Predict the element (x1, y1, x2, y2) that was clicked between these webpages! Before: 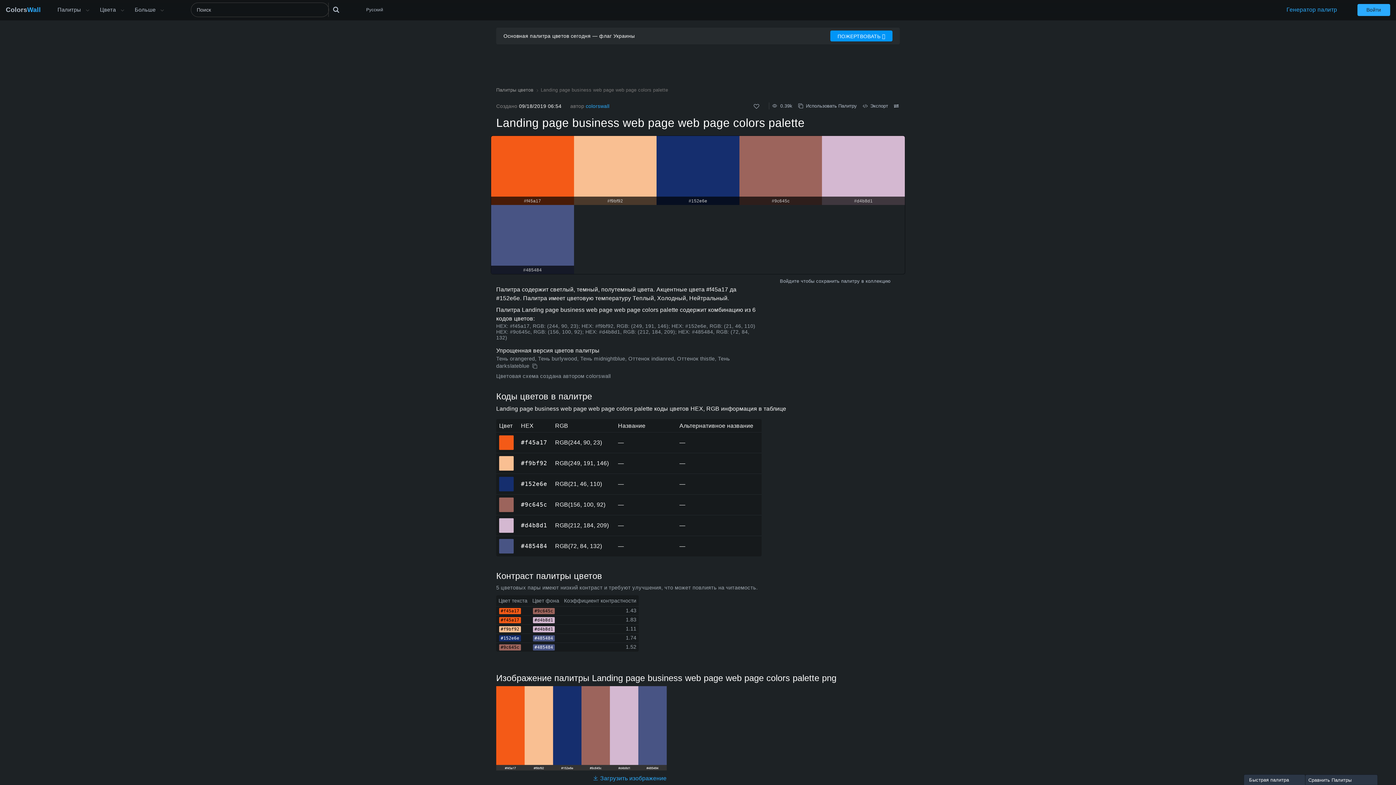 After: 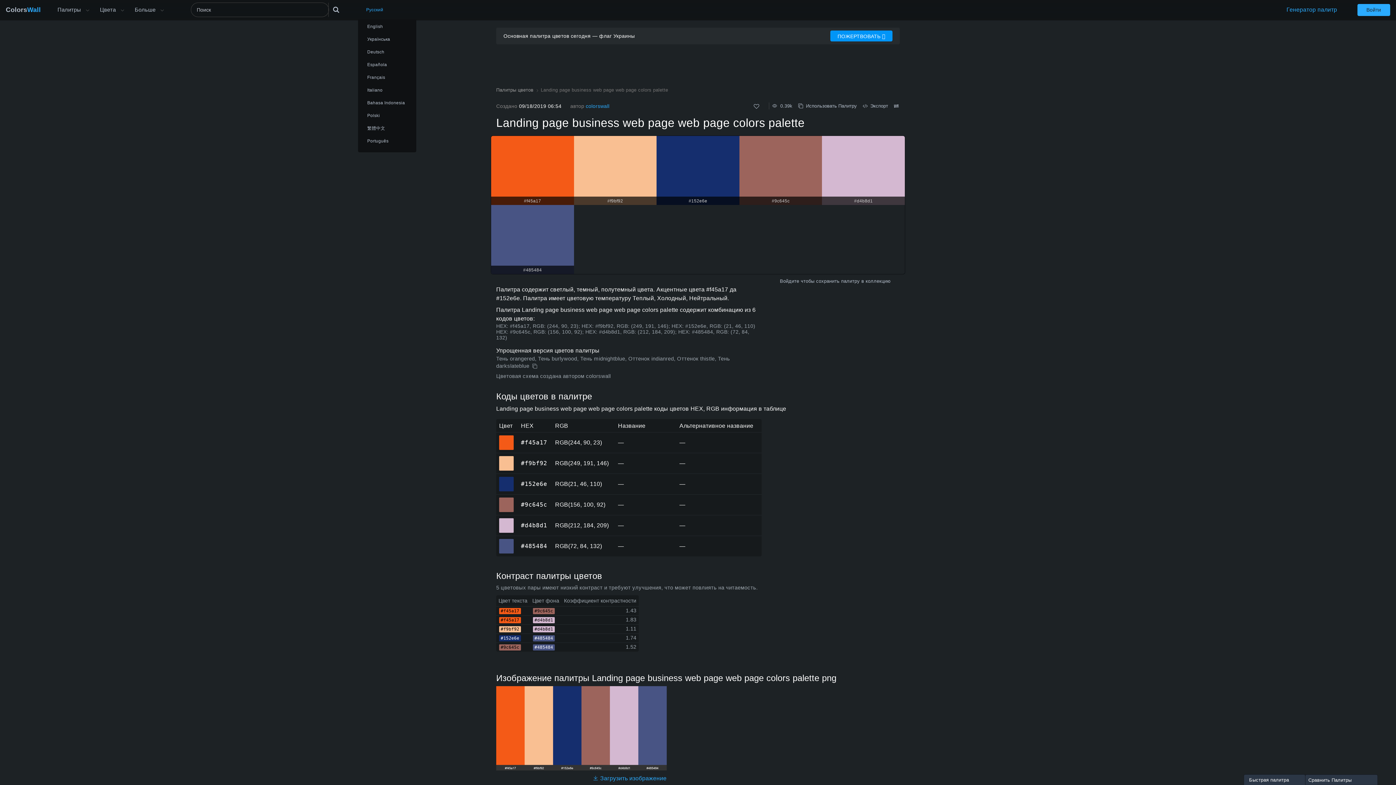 Action: bbox: (358, 0, 391, 19) label: Русский